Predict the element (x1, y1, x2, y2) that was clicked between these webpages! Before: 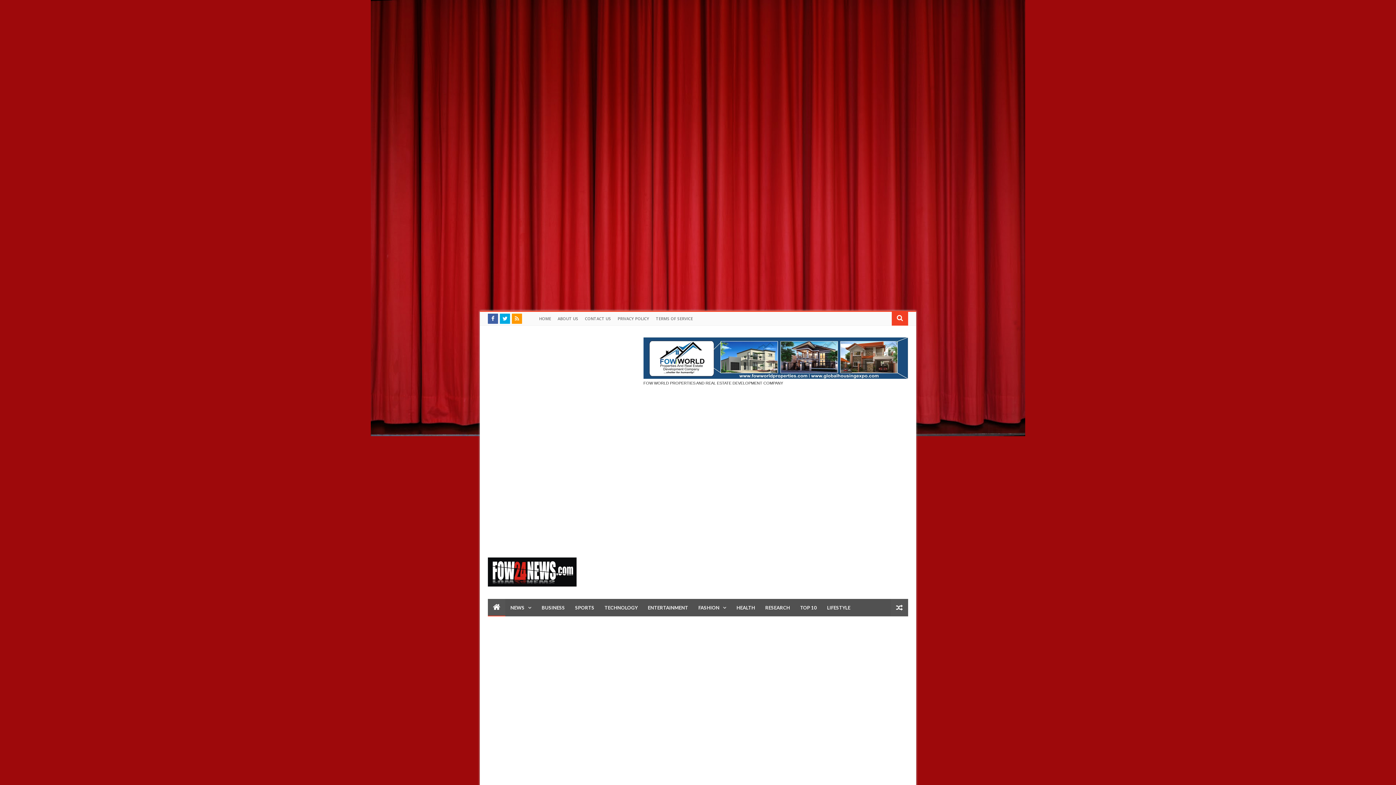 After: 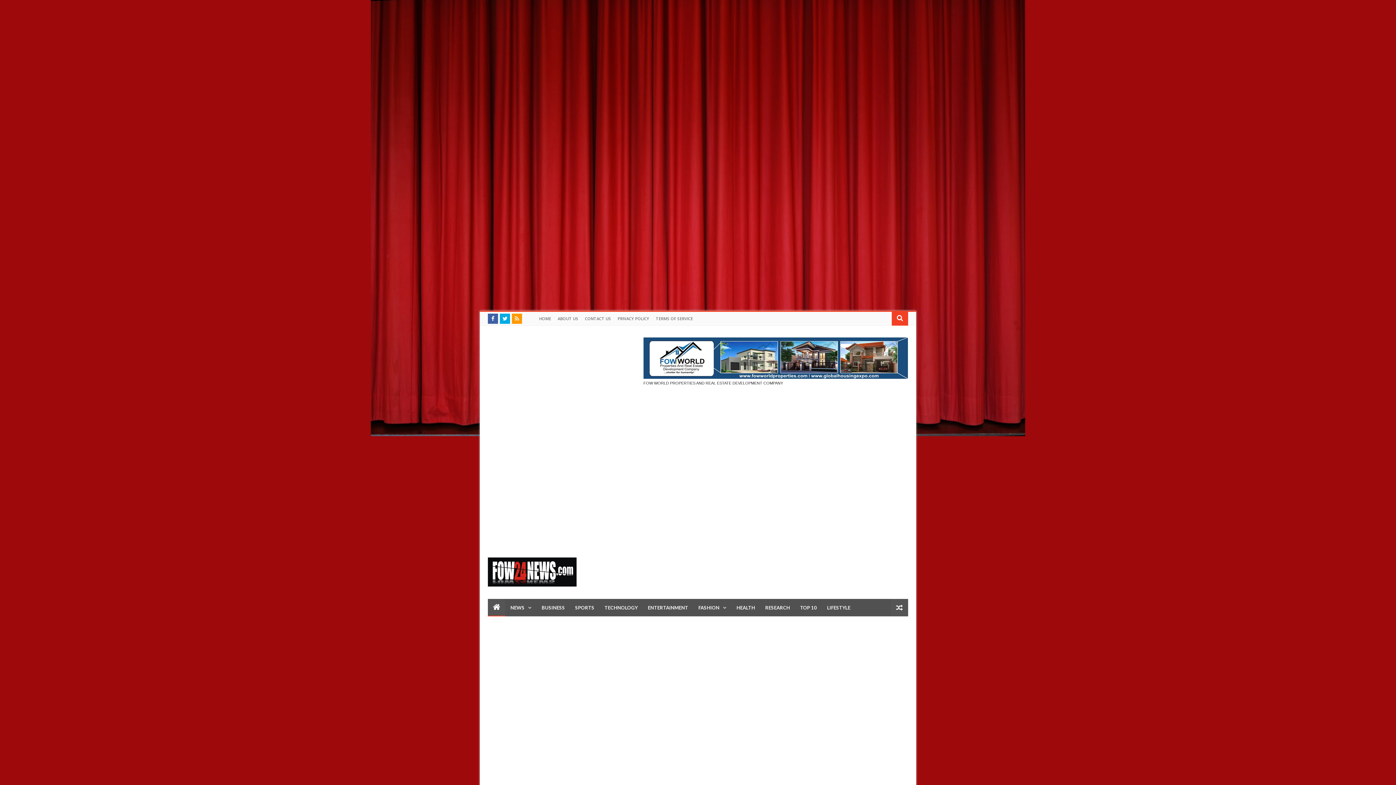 Action: label: PRIVACY POLICY bbox: (614, 312, 652, 325)